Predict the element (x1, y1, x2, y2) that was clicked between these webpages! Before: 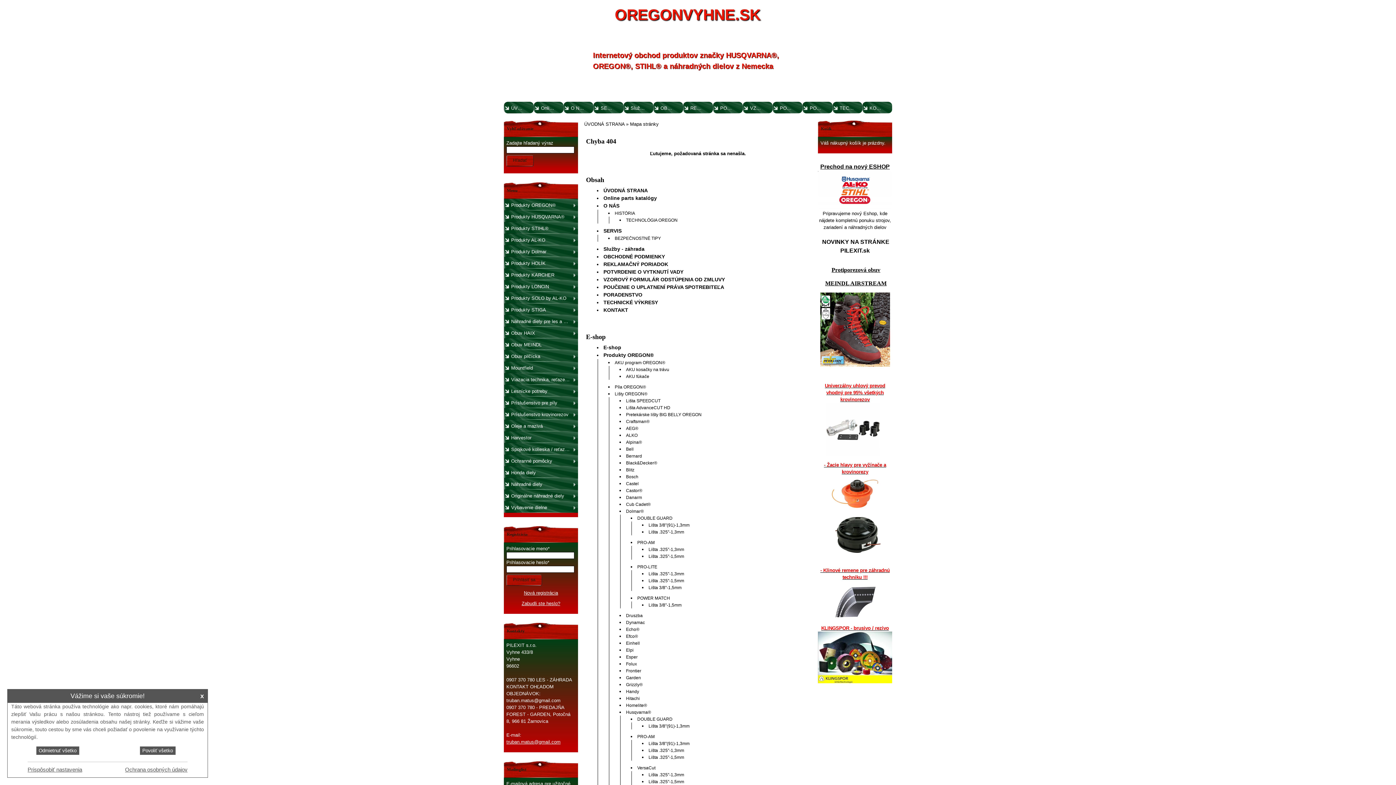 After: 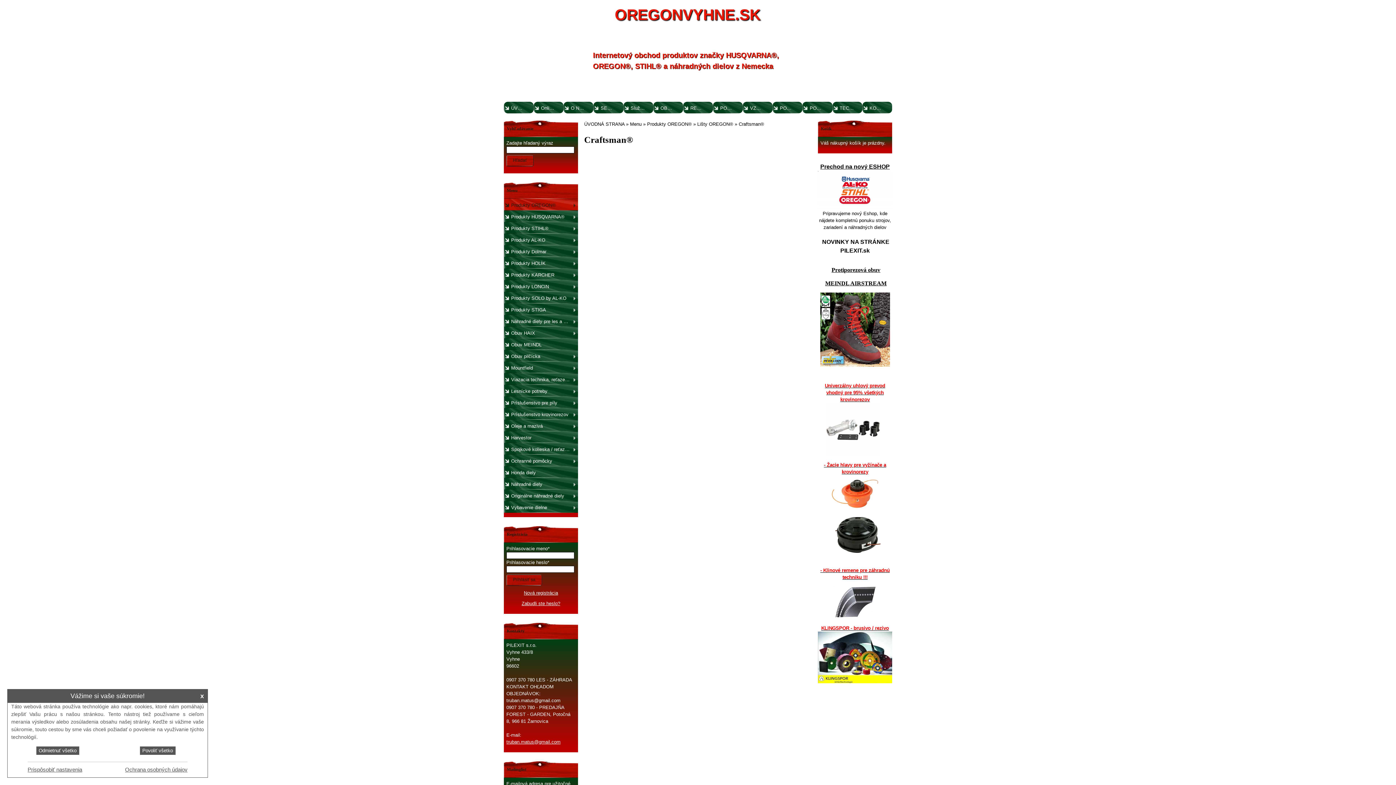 Action: label: Craftsman® bbox: (626, 419, 649, 424)